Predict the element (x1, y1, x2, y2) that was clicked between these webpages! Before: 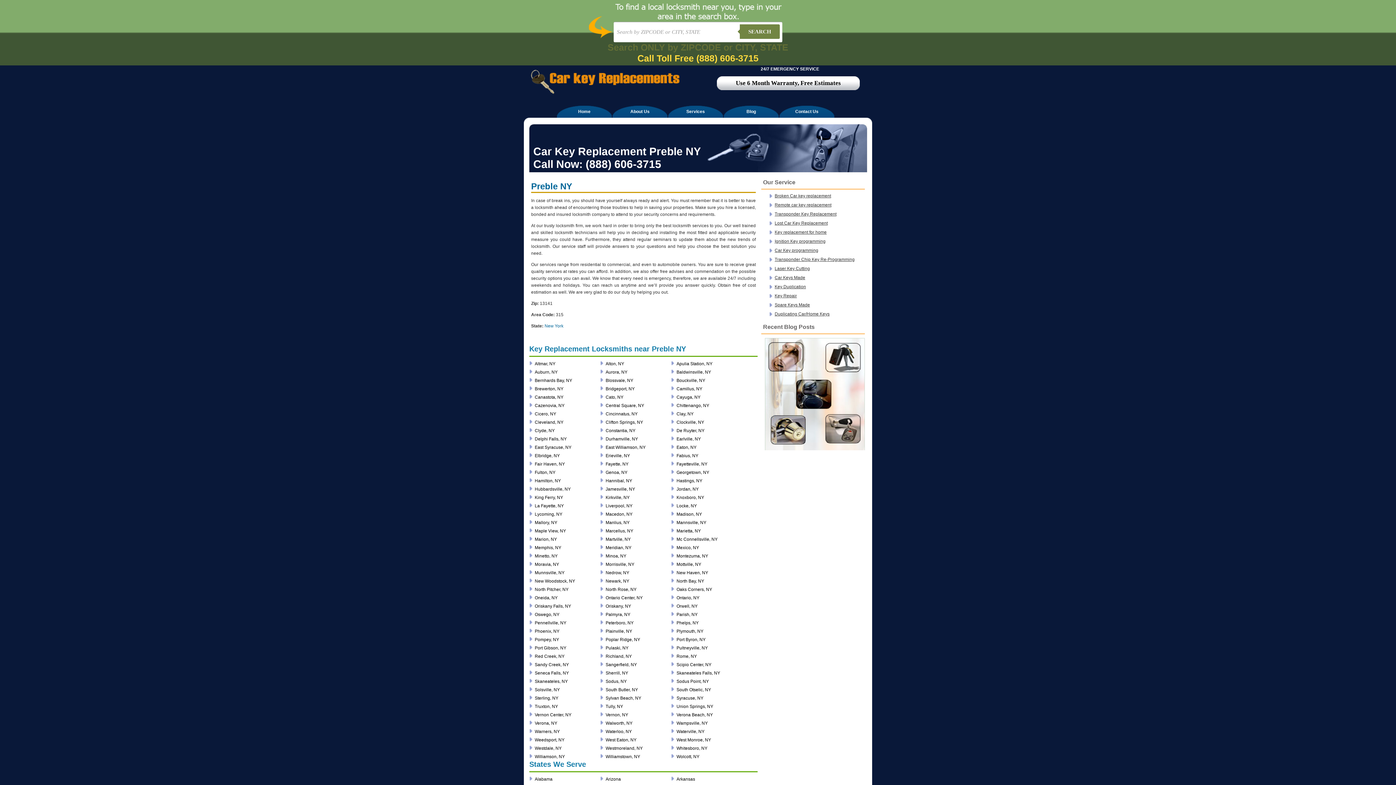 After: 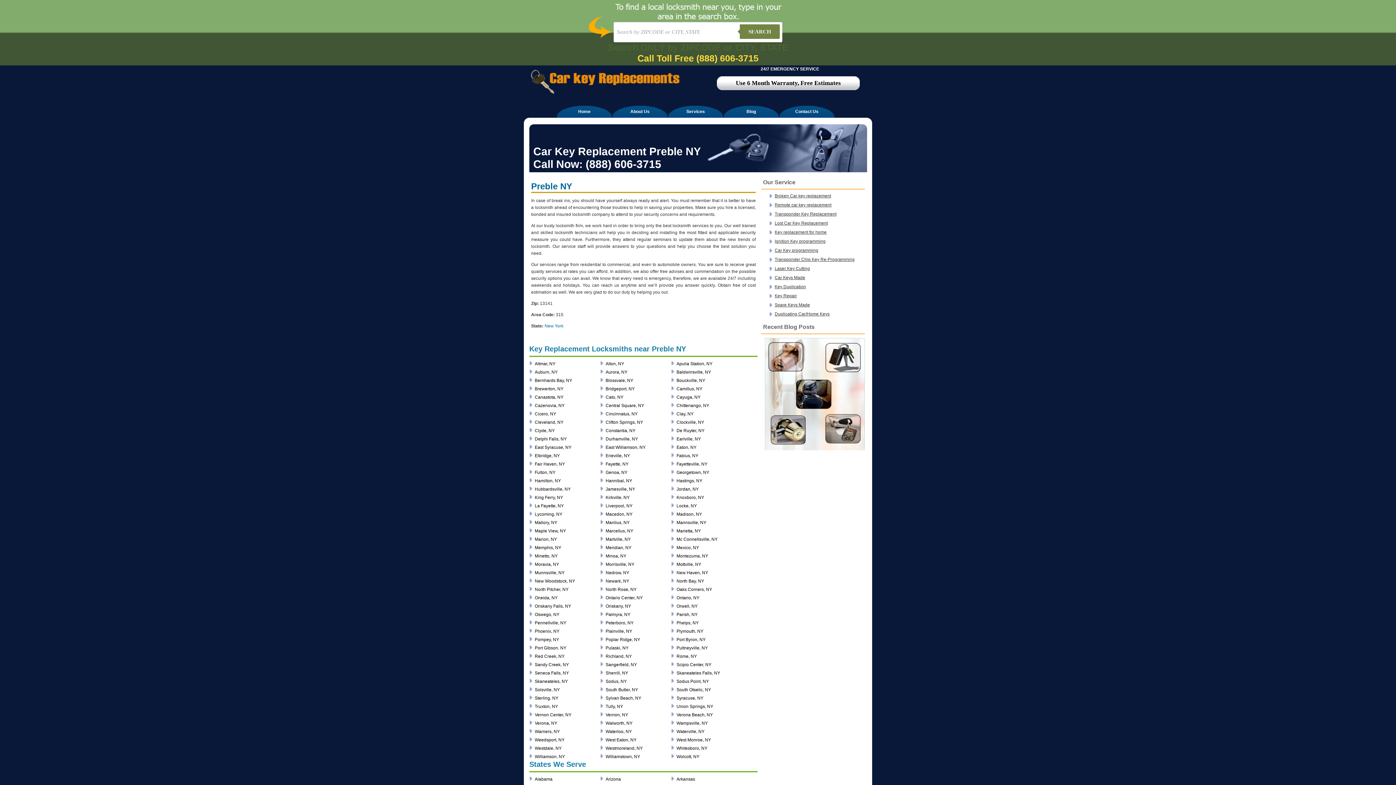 Action: label: Call Toll Free (888) 606-3715 bbox: (637, 53, 758, 63)